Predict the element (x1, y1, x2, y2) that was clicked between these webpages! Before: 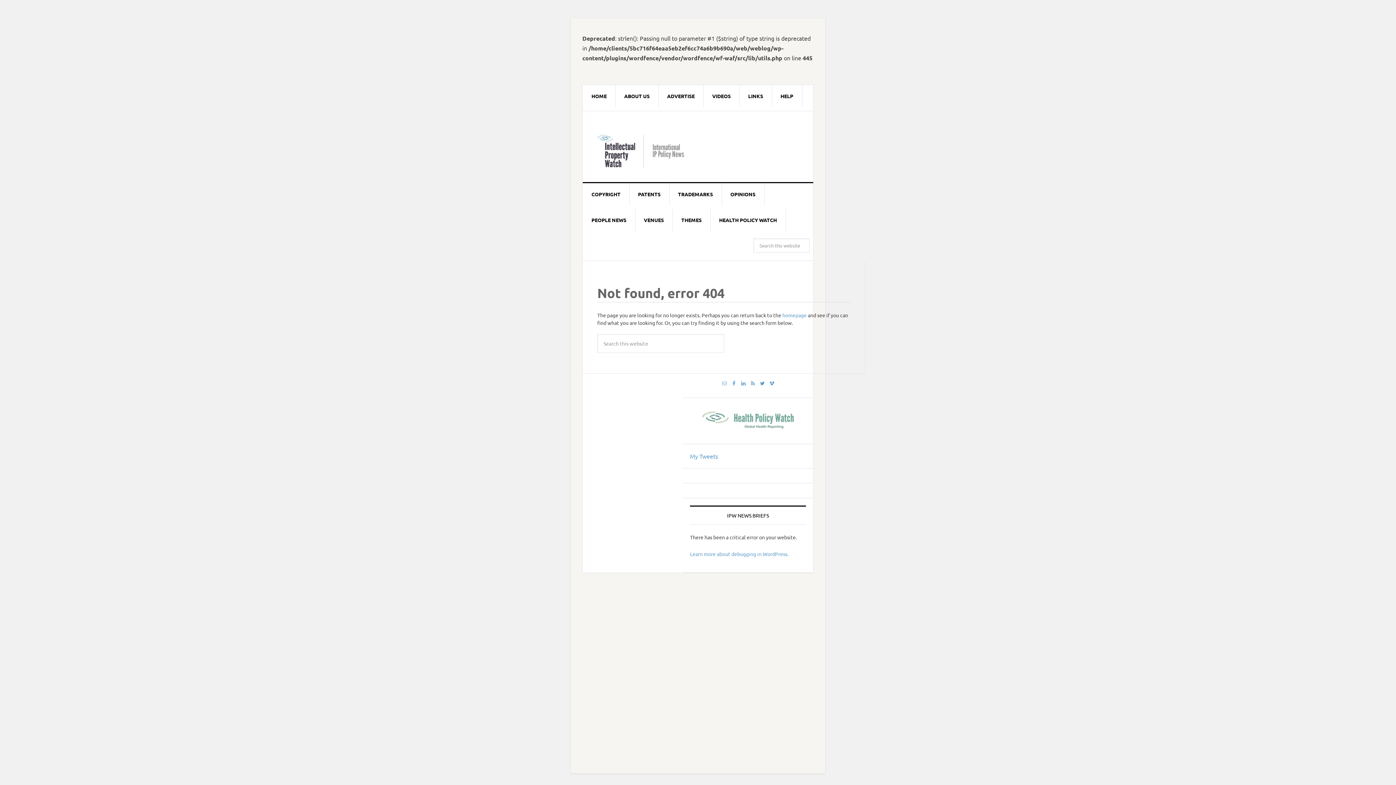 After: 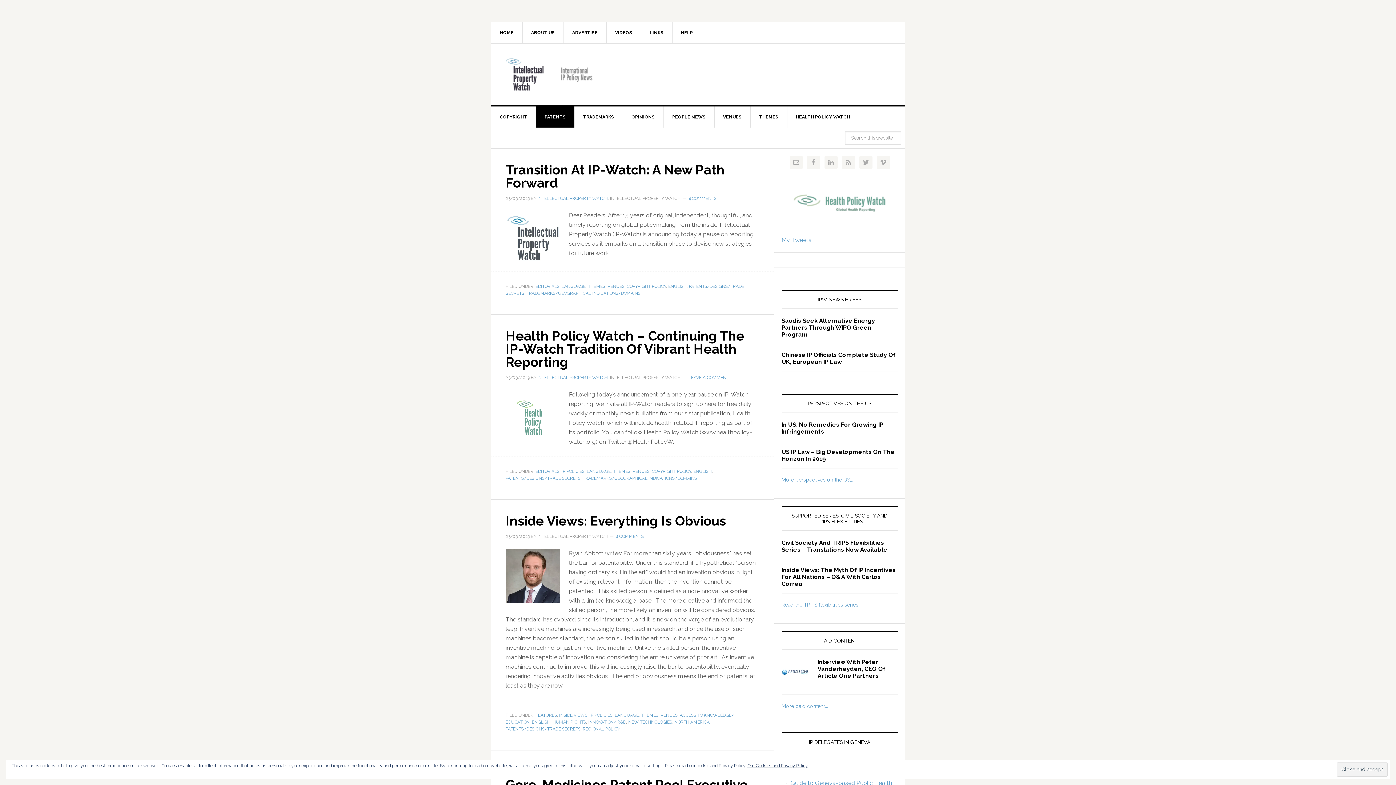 Action: bbox: (629, 183, 669, 205) label: PATENTS